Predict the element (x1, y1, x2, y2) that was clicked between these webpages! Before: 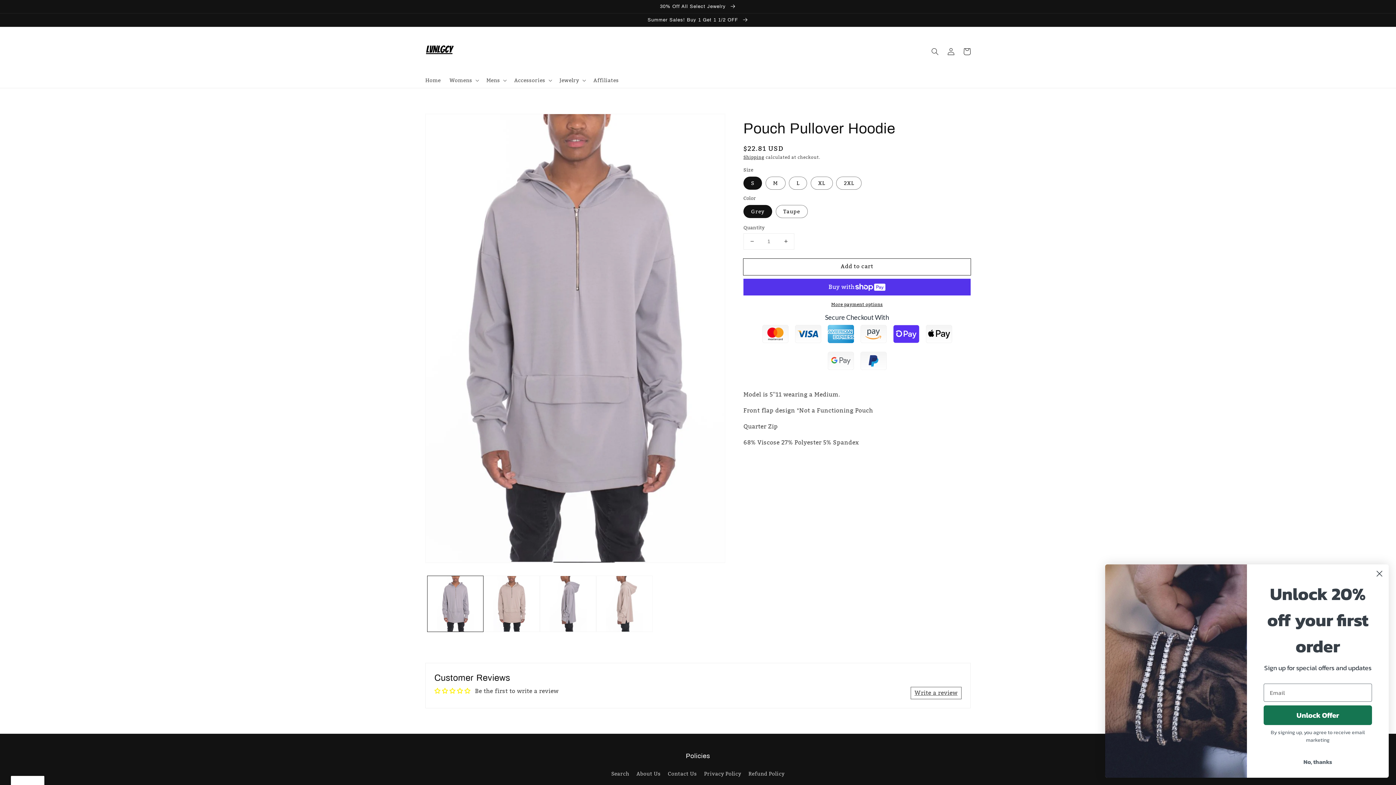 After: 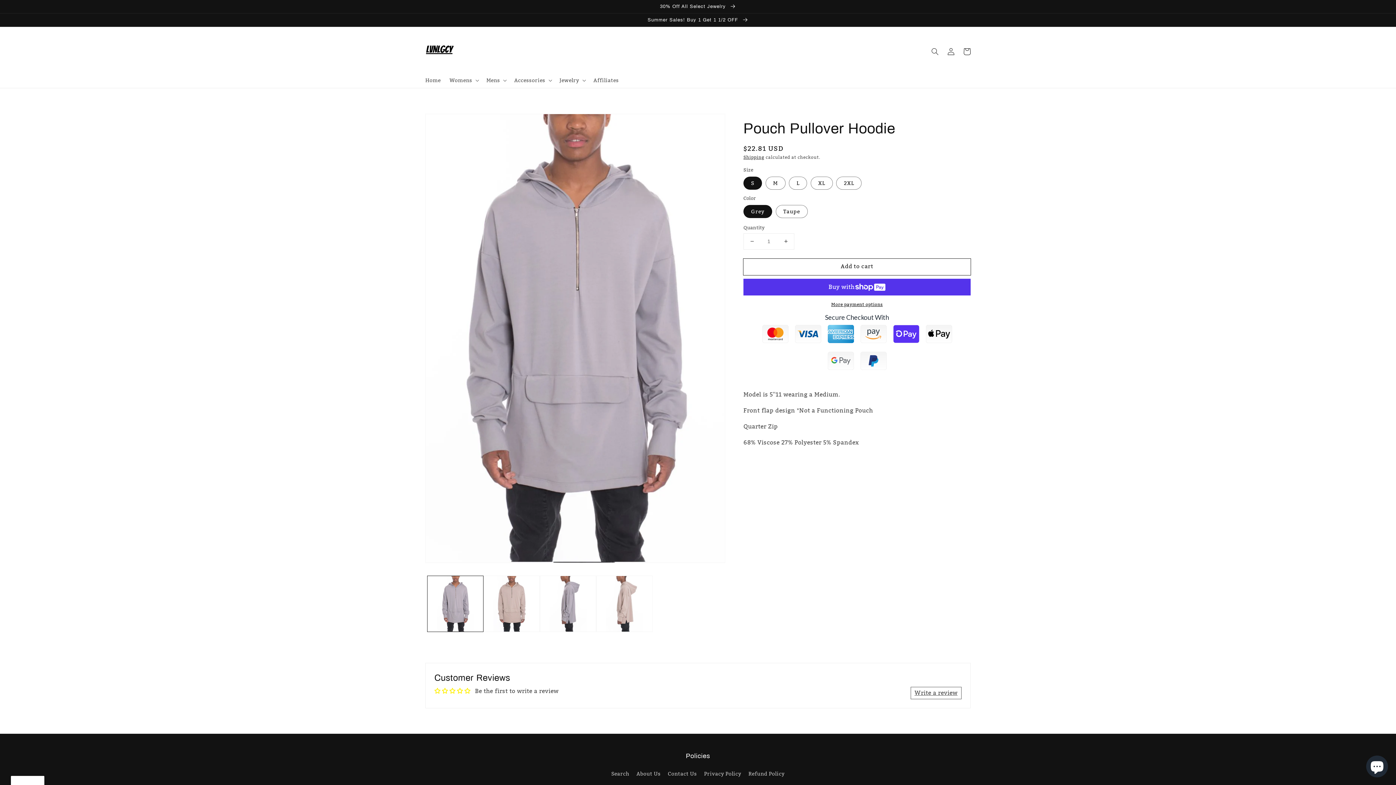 Action: bbox: (1286, 755, 1394, 769) label: No, thanks